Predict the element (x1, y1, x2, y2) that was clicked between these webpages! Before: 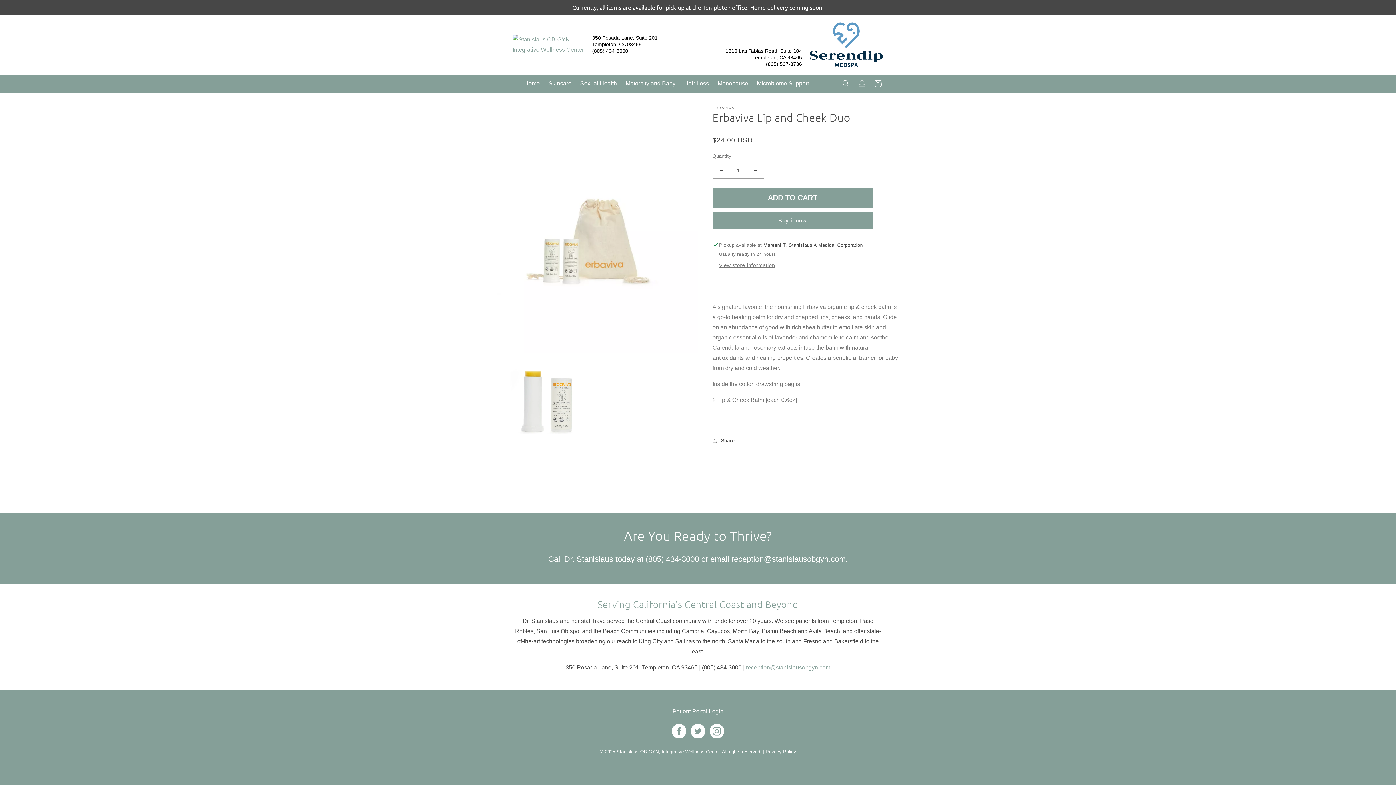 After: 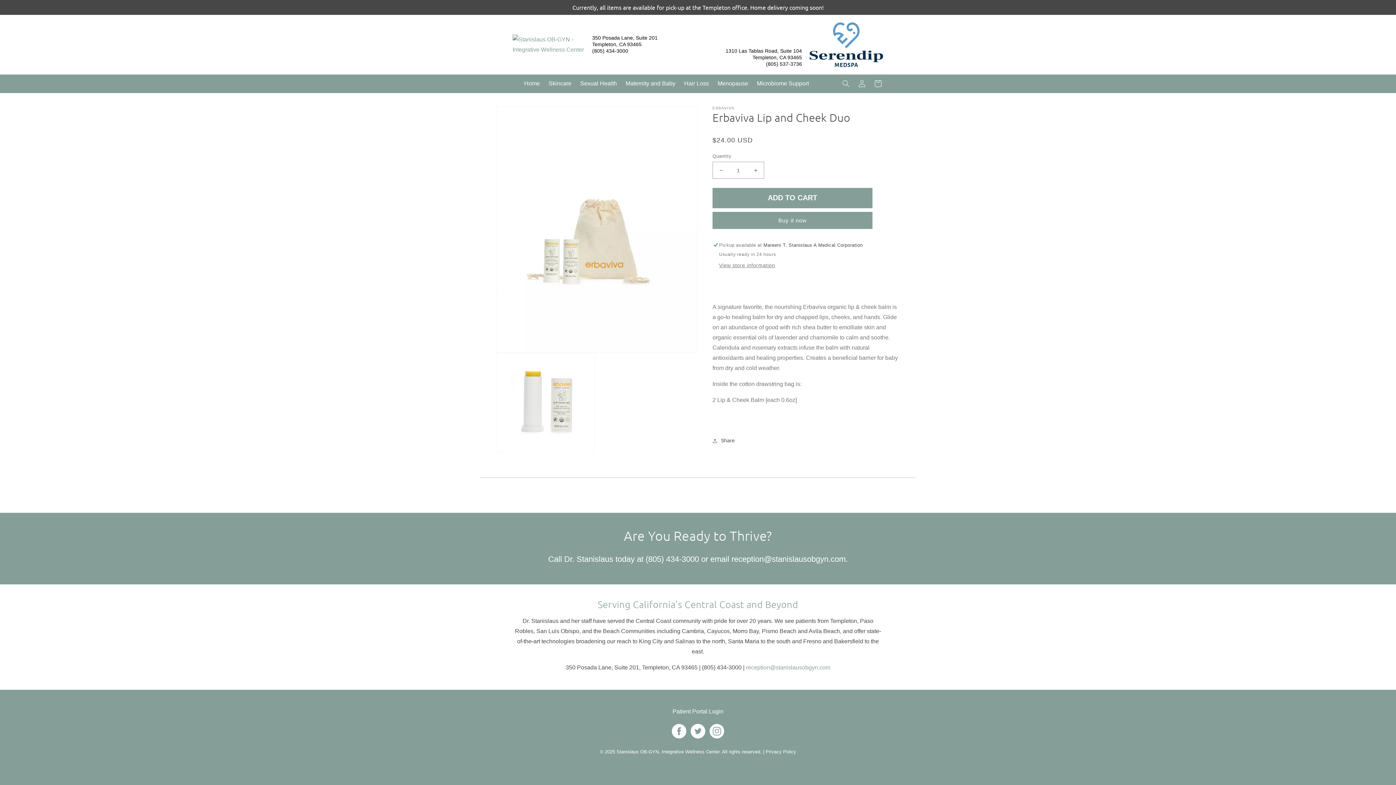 Action: bbox: (672, 724, 686, 738)